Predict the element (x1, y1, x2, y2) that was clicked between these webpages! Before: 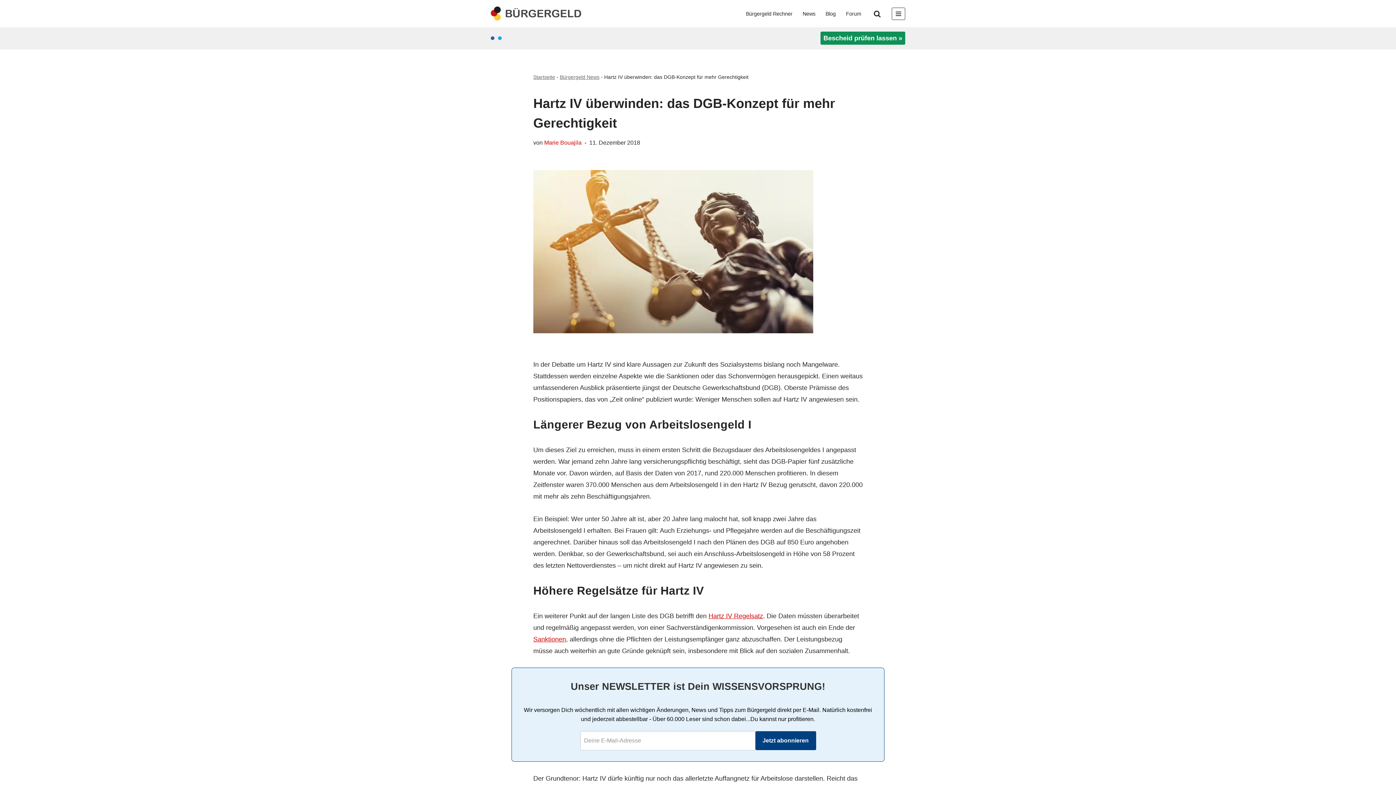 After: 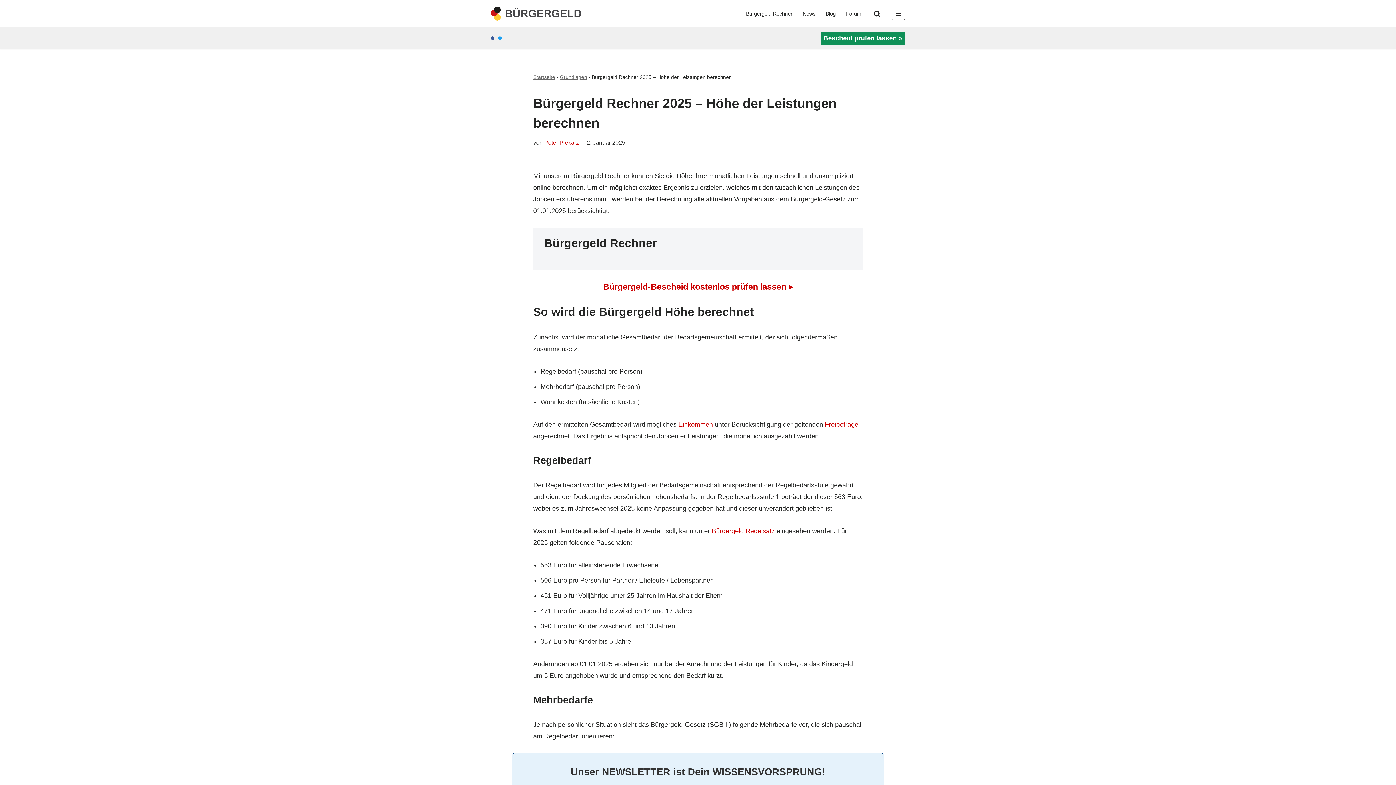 Action: label: Bürgergeld Rechner bbox: (746, 9, 792, 18)